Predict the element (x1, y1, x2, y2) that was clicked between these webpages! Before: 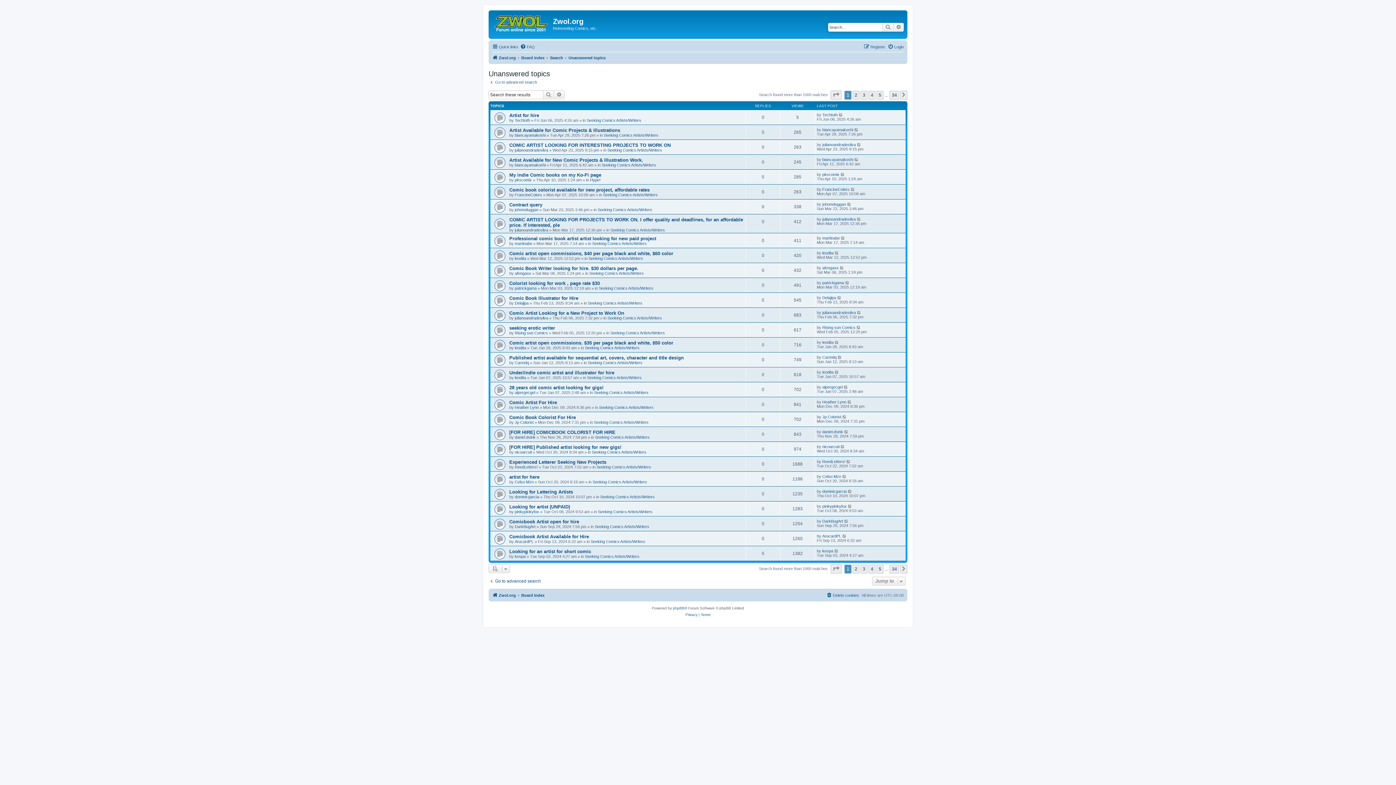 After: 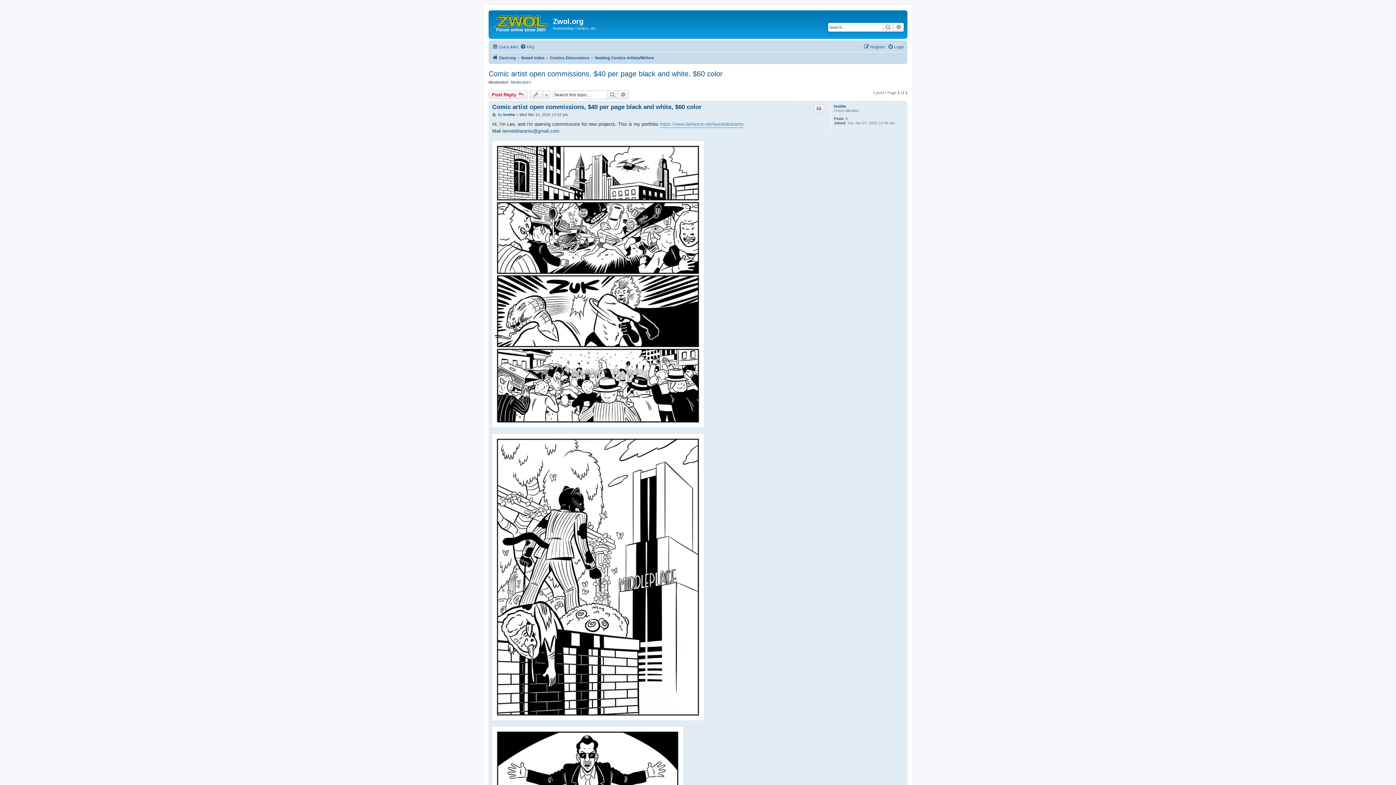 Action: label: Comic artist open commissions, $40 per page black and white, $60 color bbox: (509, 250, 673, 256)